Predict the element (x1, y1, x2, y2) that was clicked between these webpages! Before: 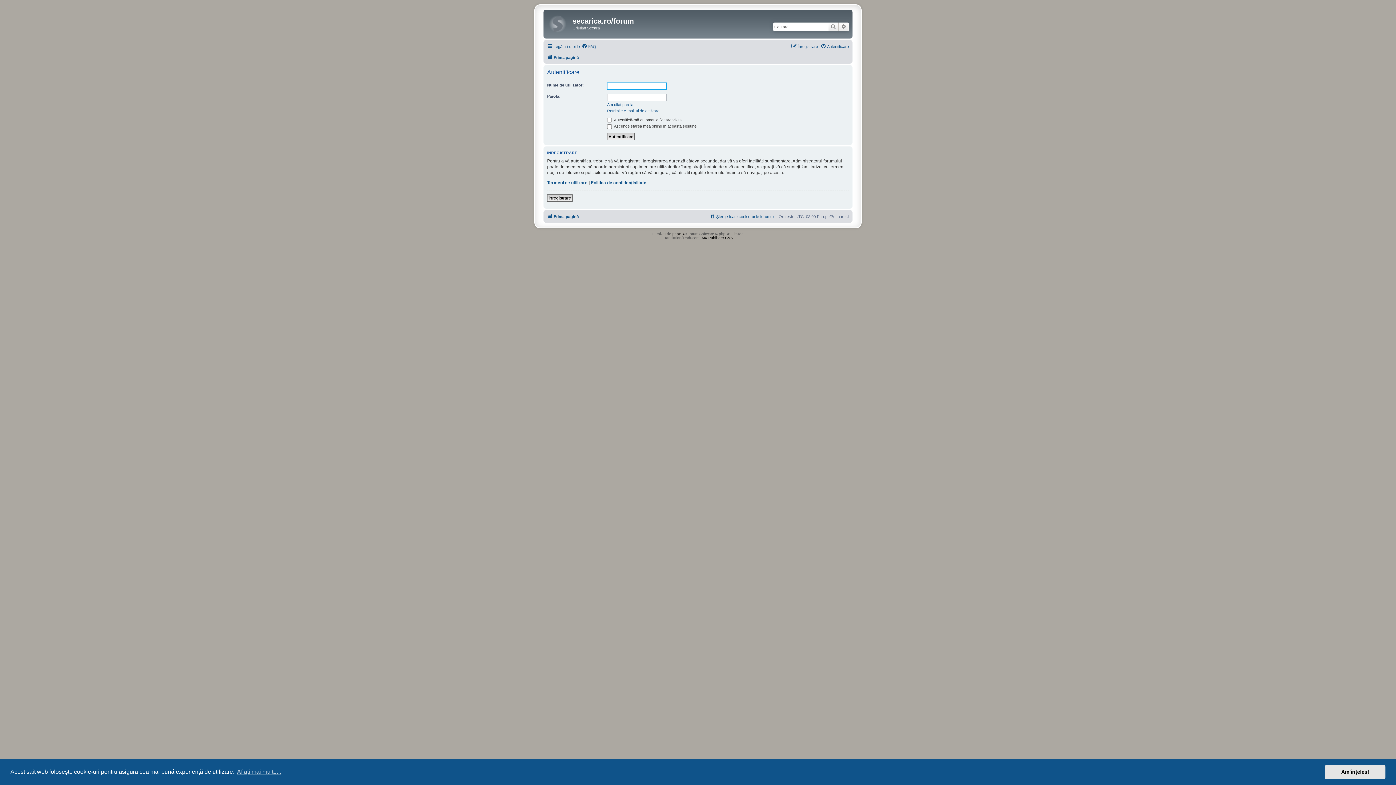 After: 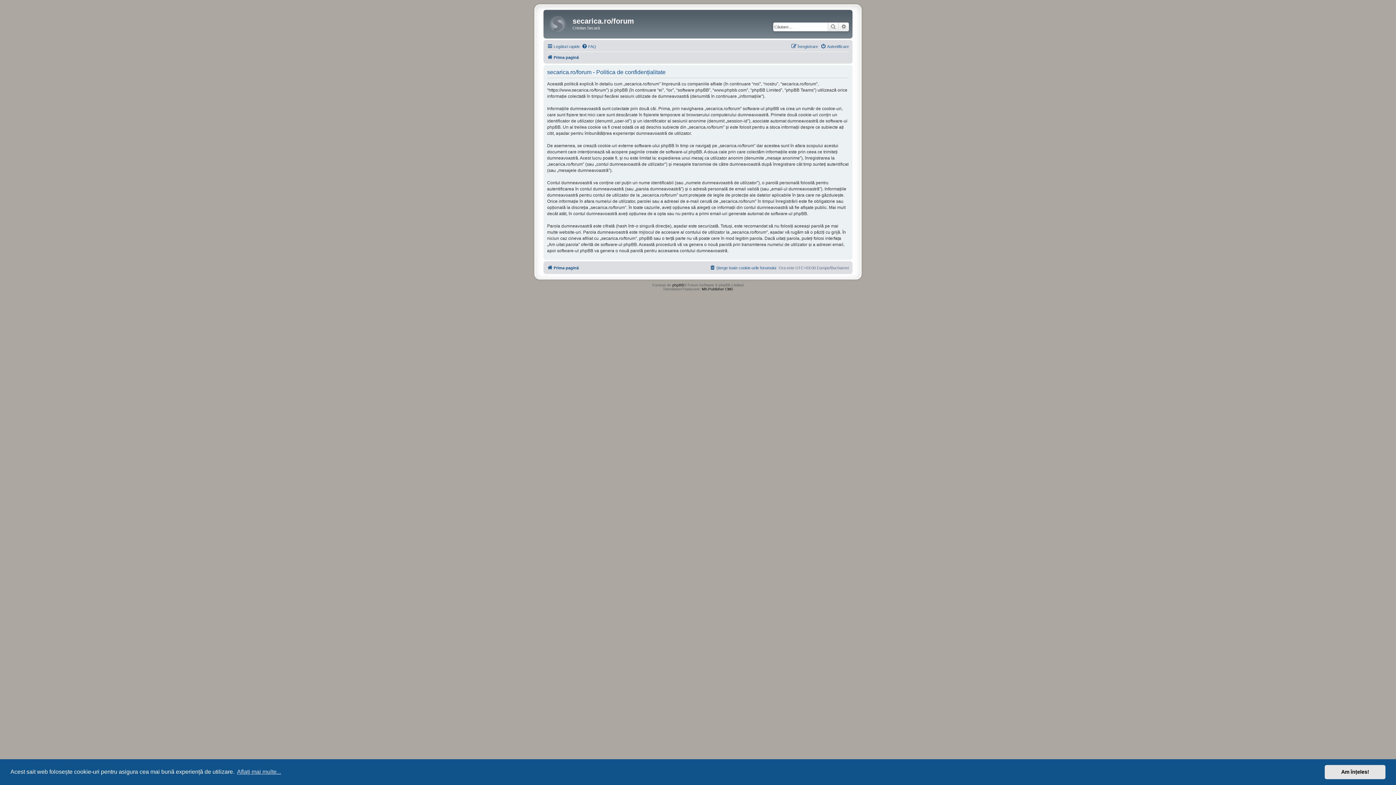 Action: bbox: (590, 180, 646, 185) label: Politica de confidențialitate